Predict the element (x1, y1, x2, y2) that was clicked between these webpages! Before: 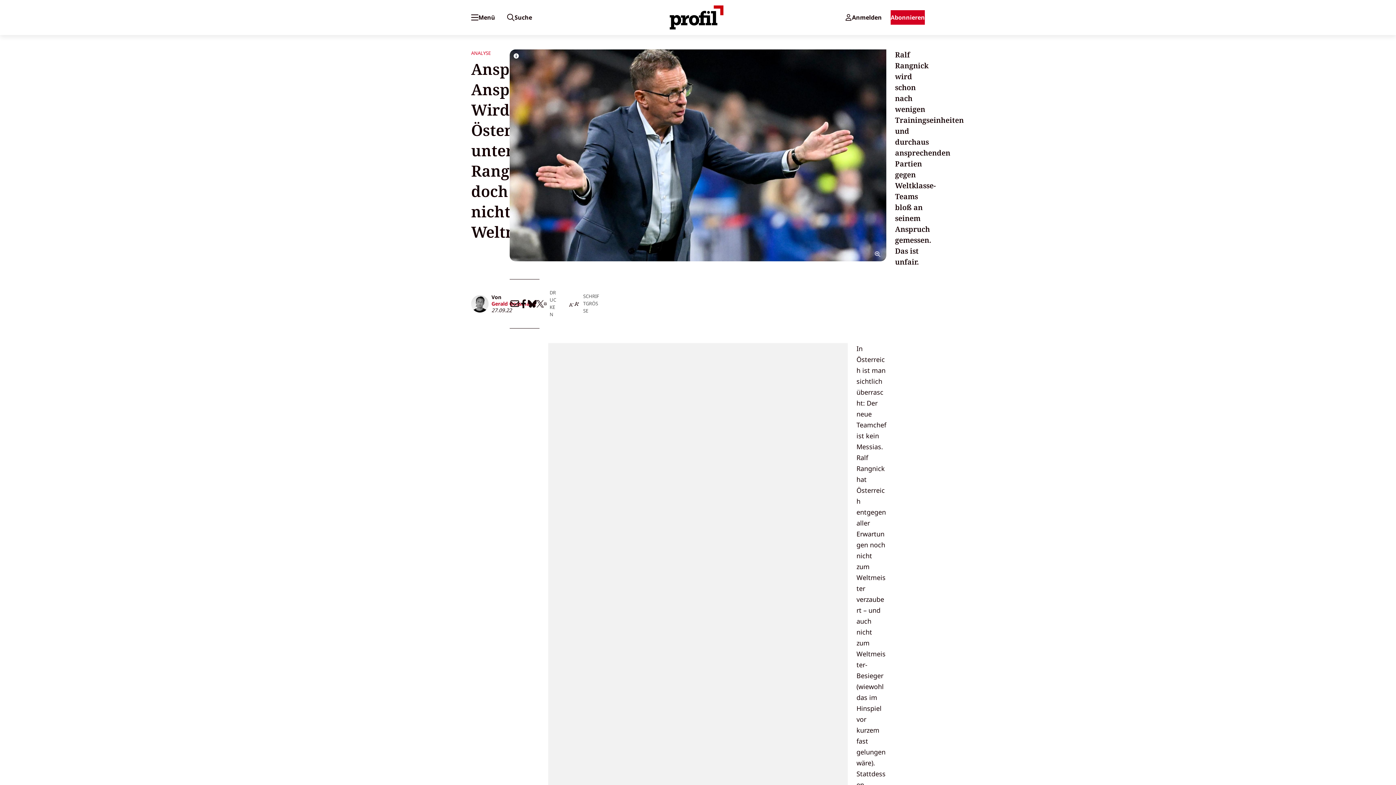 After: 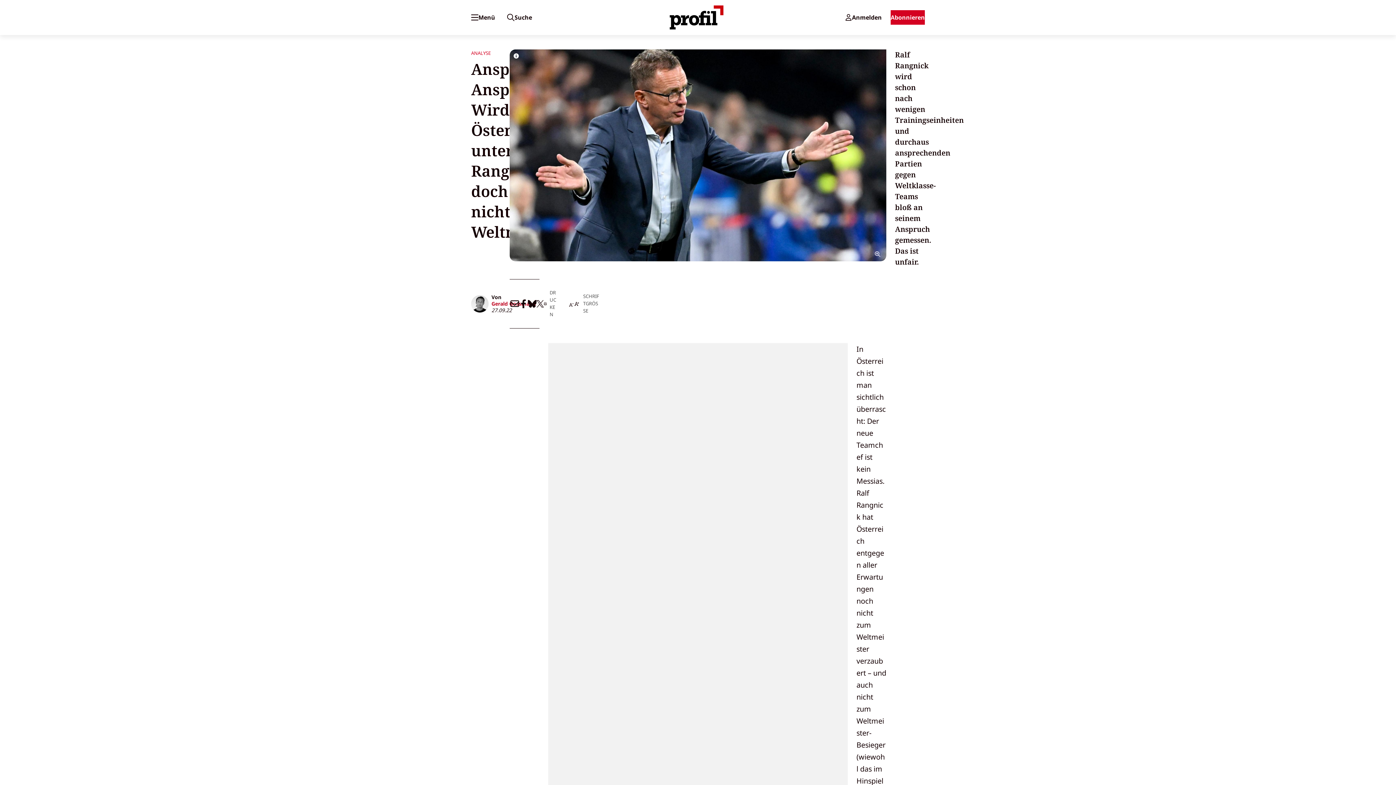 Action: bbox: (574, 299, 579, 308)